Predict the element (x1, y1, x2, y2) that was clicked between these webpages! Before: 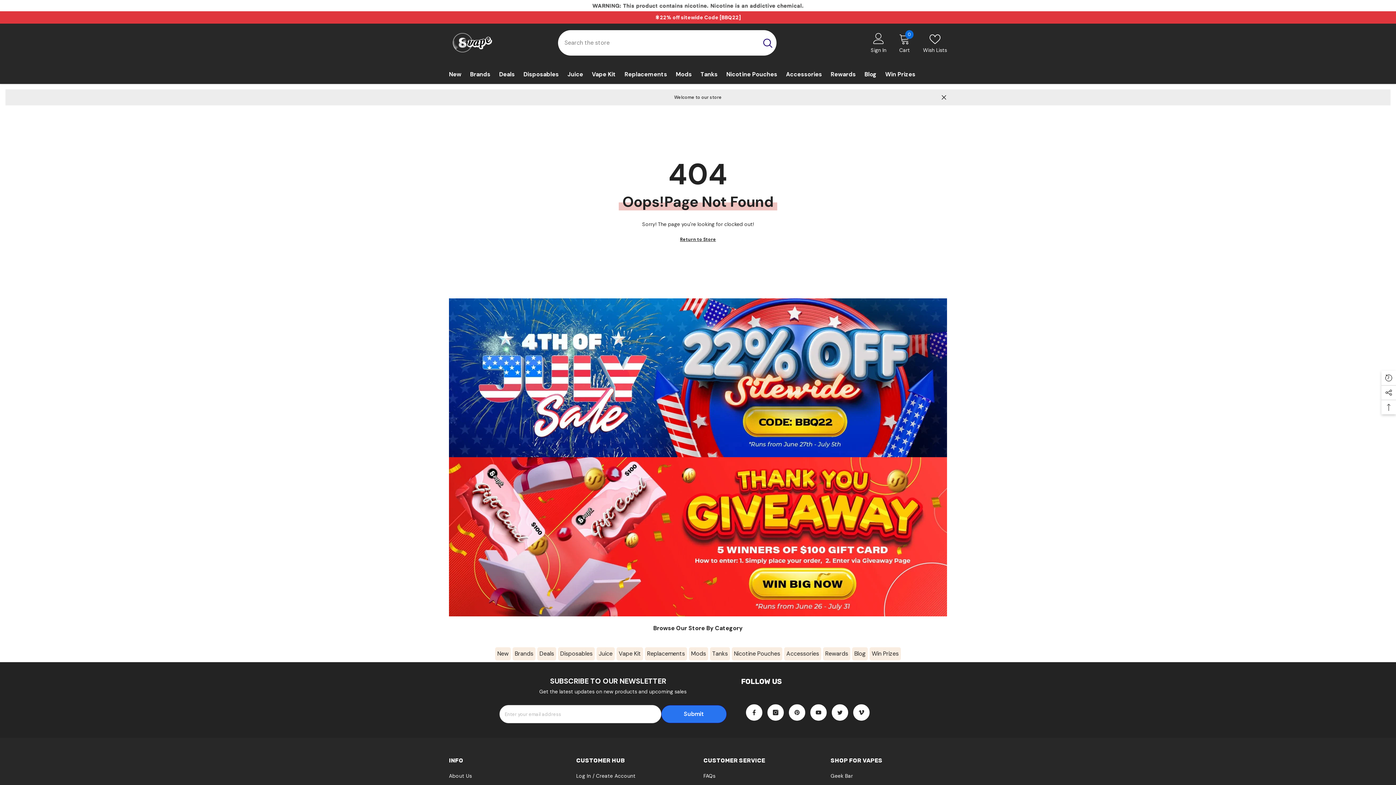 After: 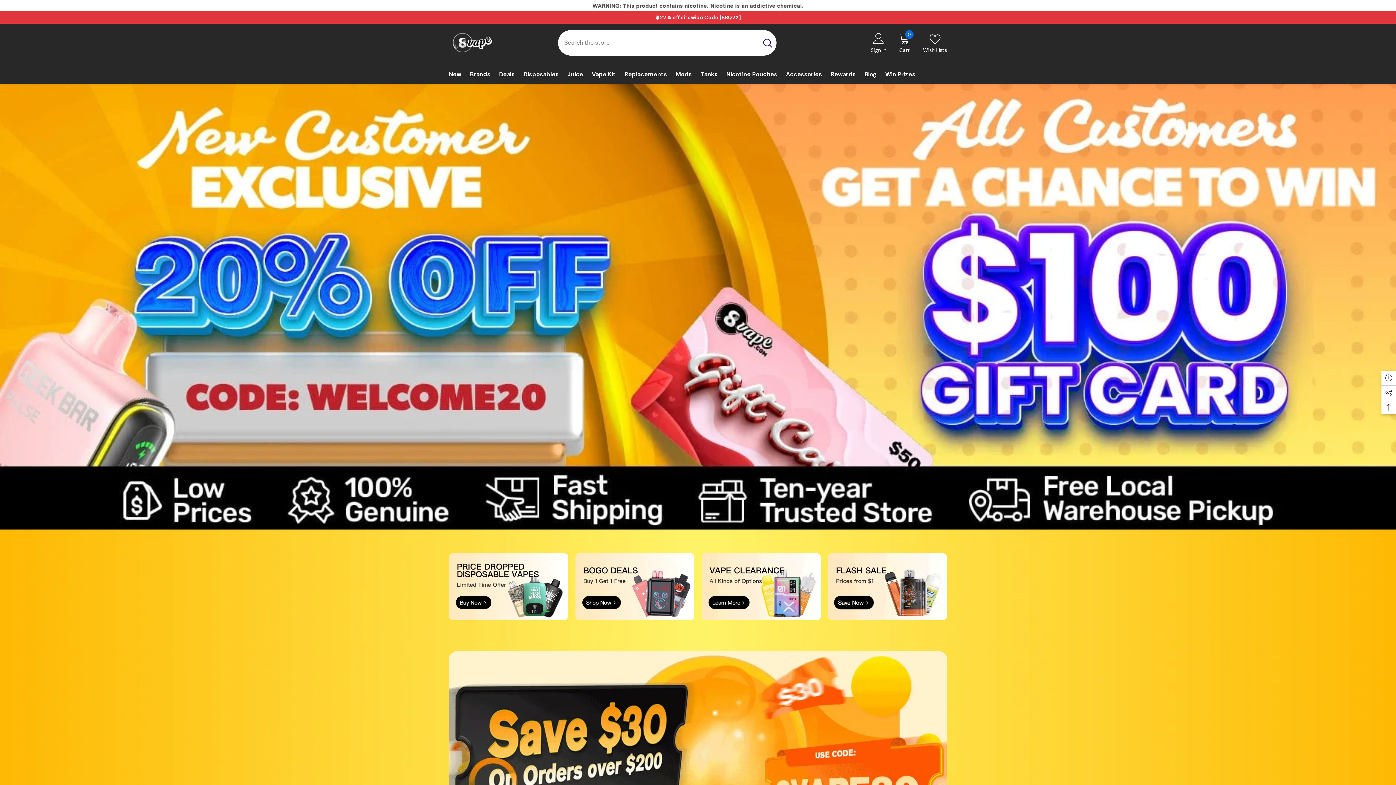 Action: label: Deals bbox: (494, 70, 519, 84)